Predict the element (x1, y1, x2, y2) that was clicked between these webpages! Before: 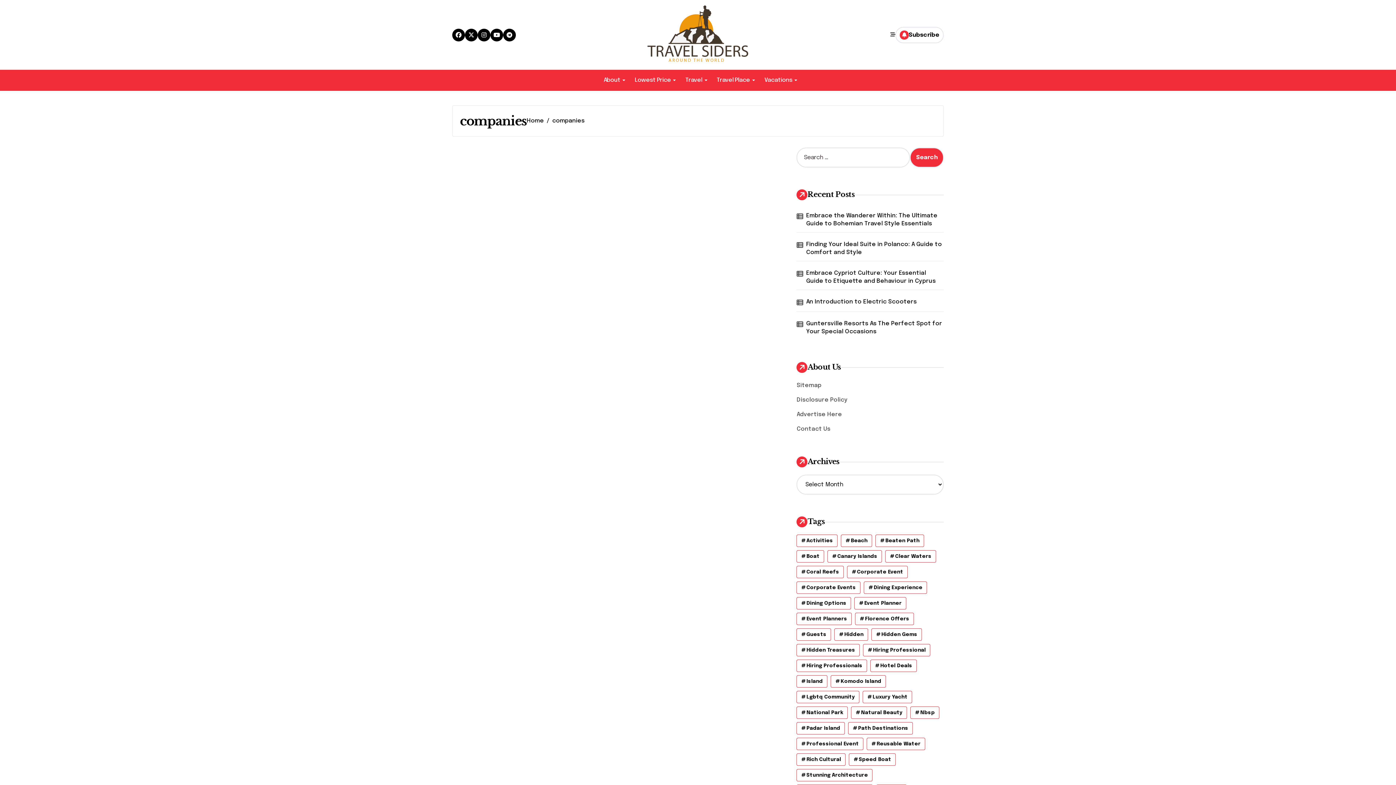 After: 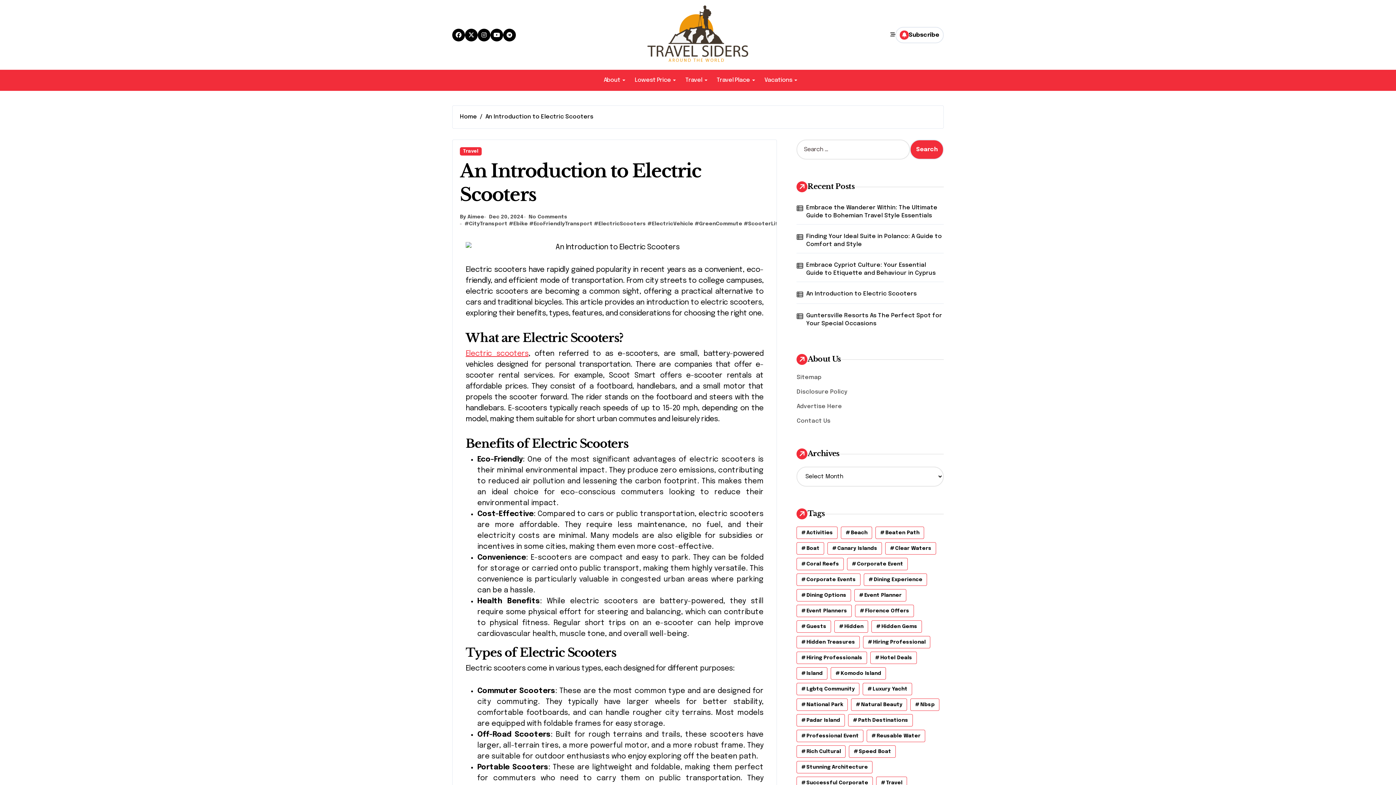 Action: label: An Introduction to Electric Scooters bbox: (806, 298, 944, 306)